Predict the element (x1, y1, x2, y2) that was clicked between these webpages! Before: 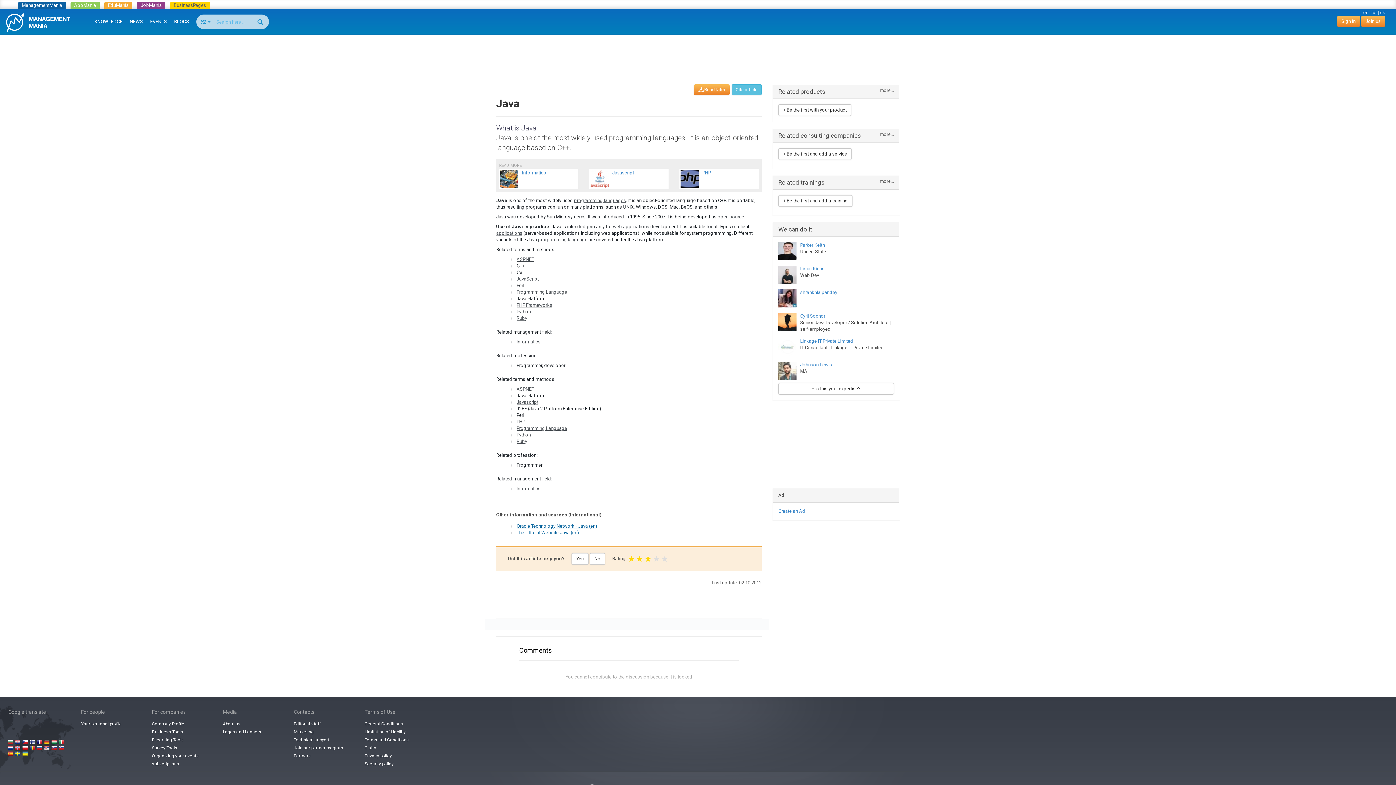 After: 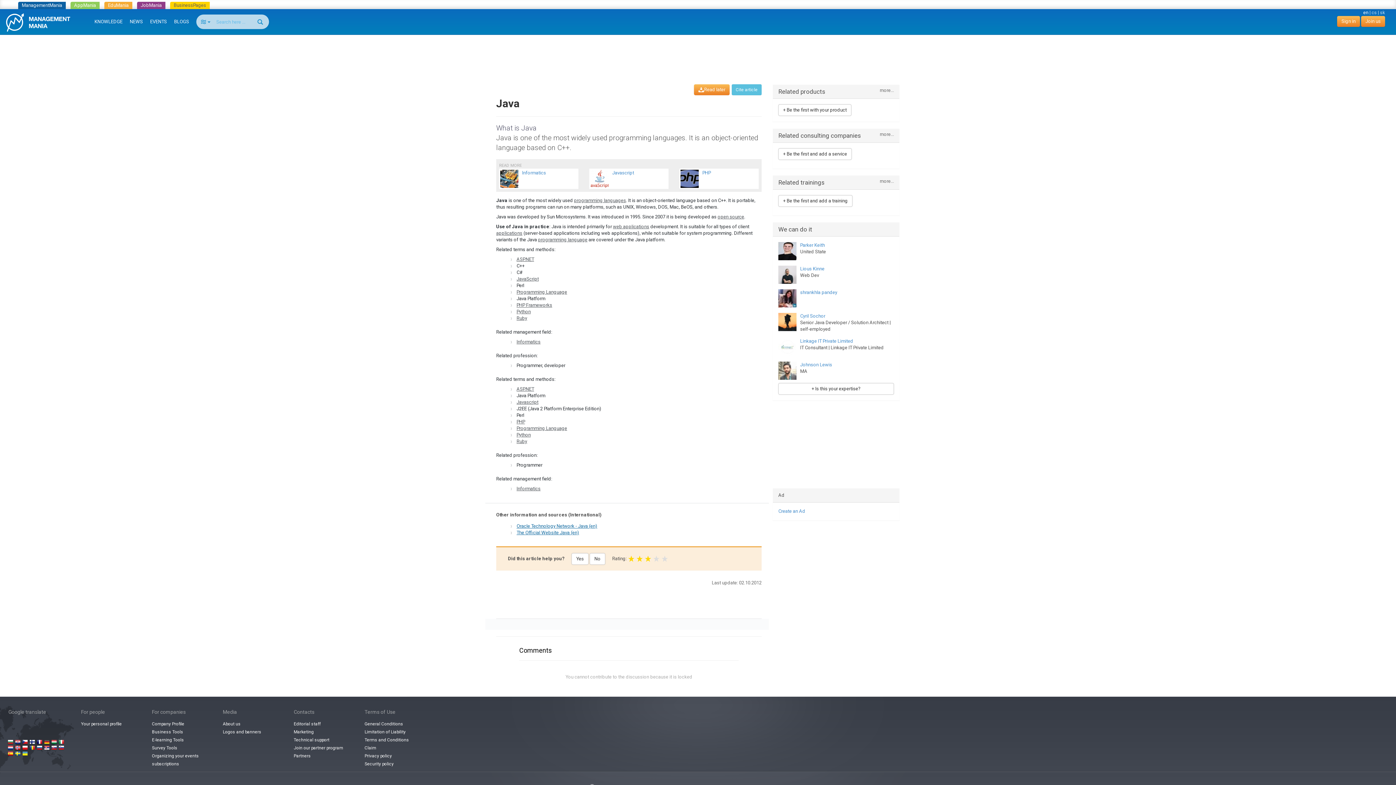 Action: bbox: (29, 745, 34, 750)